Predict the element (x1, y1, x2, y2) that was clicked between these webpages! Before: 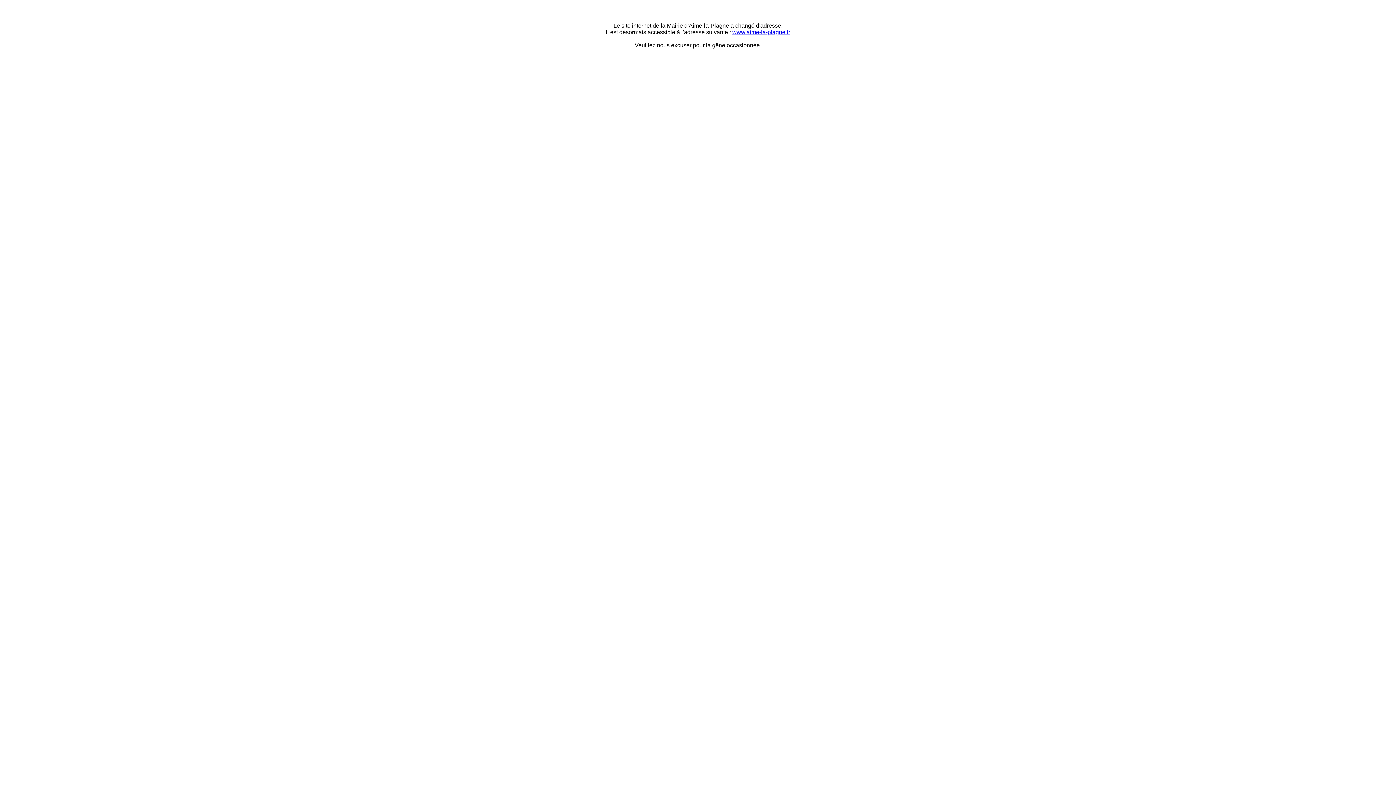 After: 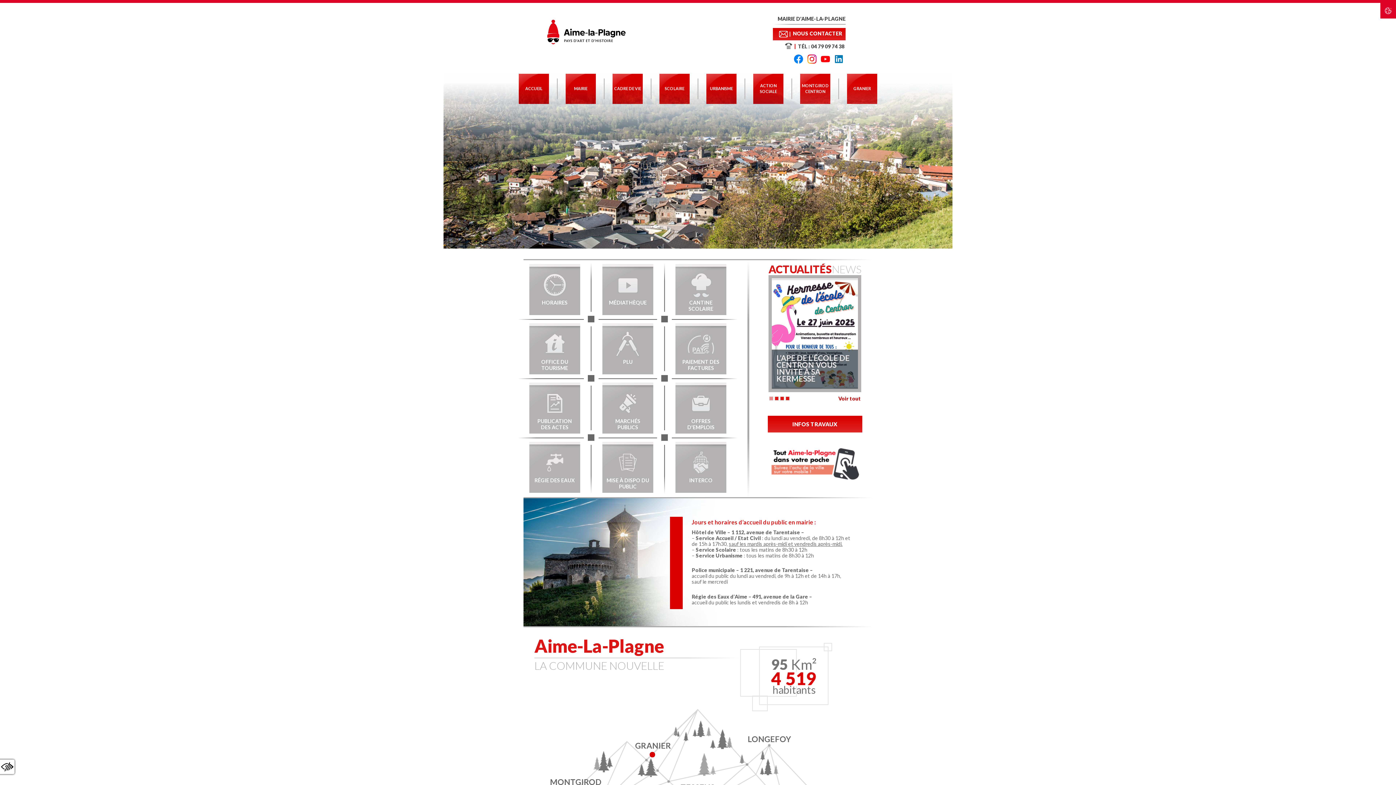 Action: bbox: (732, 29, 790, 35) label: www.aime-la-plagne.fr